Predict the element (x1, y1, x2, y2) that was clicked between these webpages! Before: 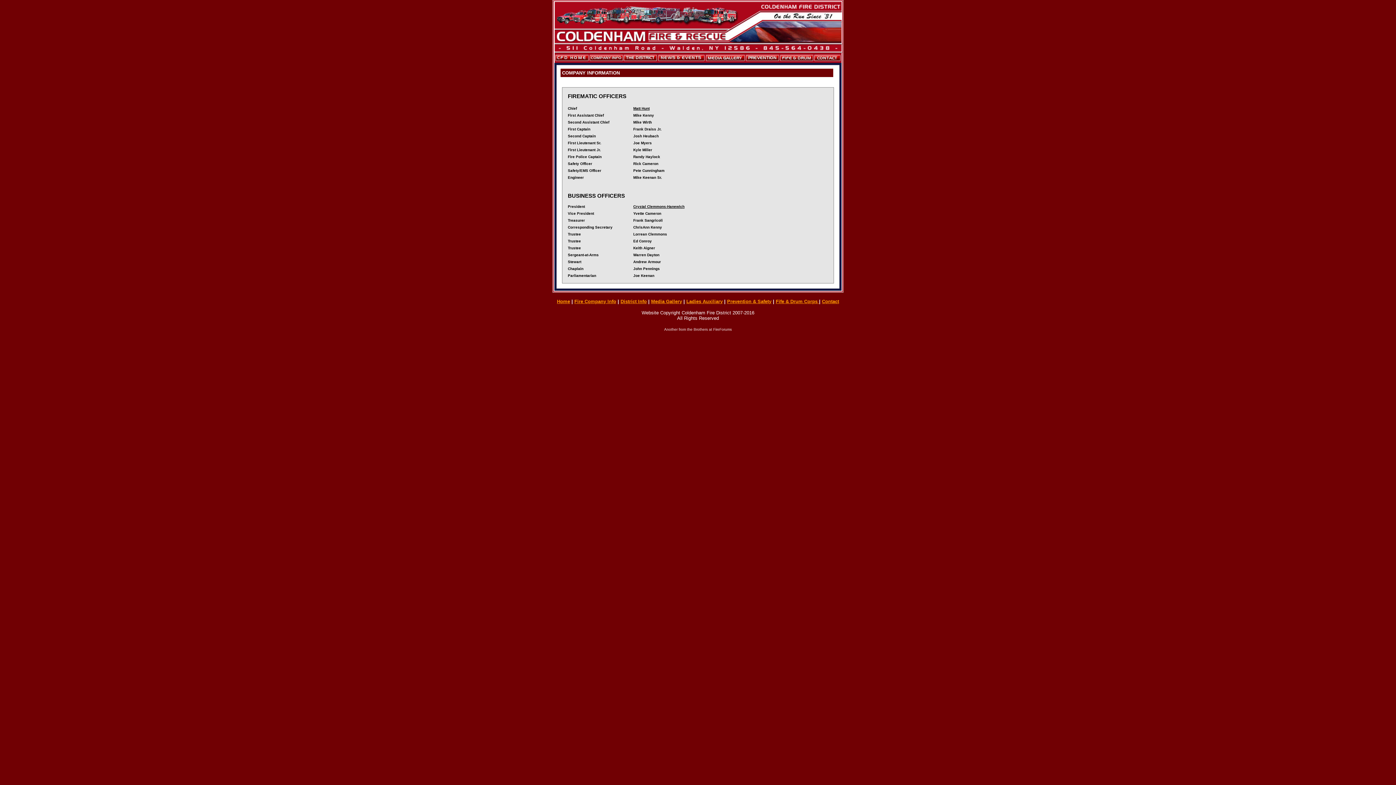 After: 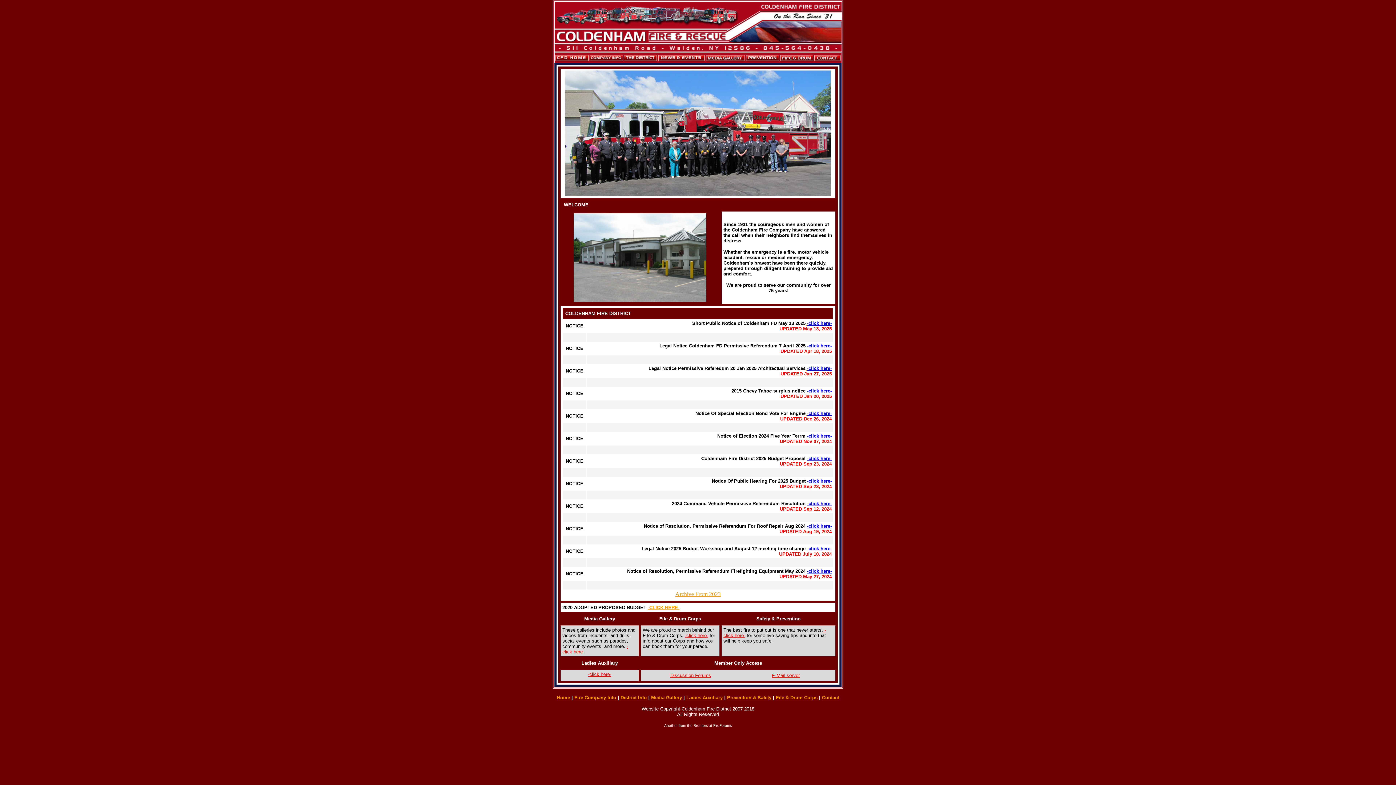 Action: label: Home bbox: (557, 298, 570, 304)